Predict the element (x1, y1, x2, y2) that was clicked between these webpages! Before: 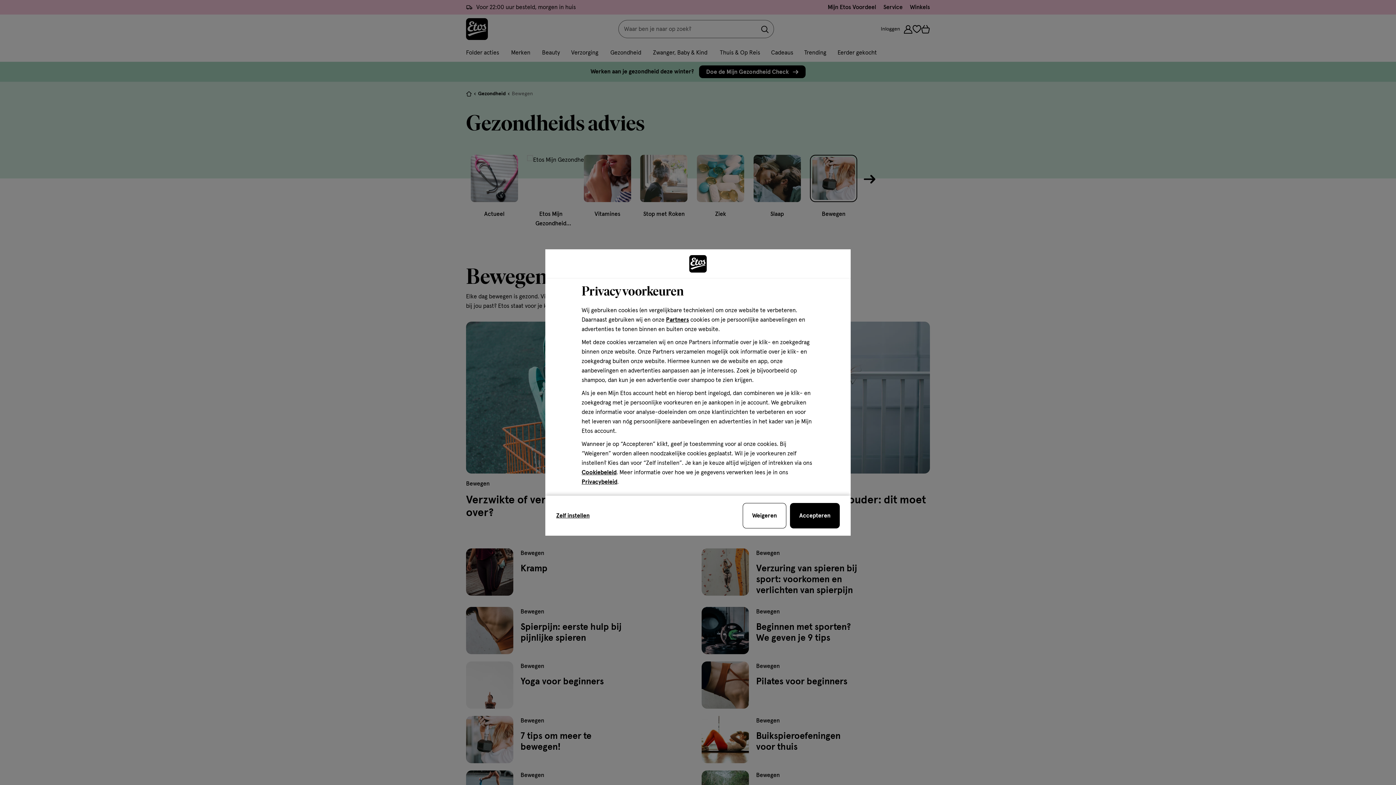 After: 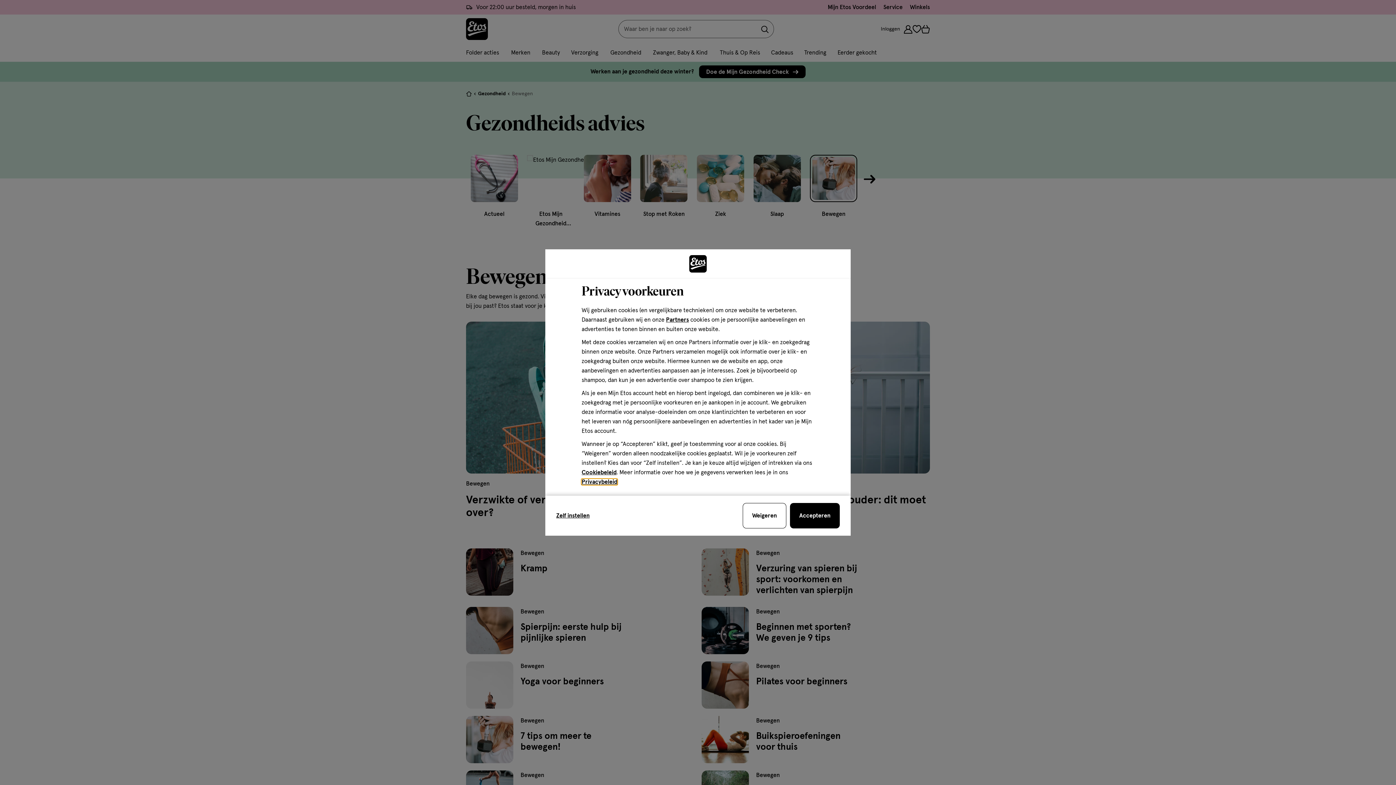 Action: label: Privacybeleid bbox: (581, 479, 617, 485)